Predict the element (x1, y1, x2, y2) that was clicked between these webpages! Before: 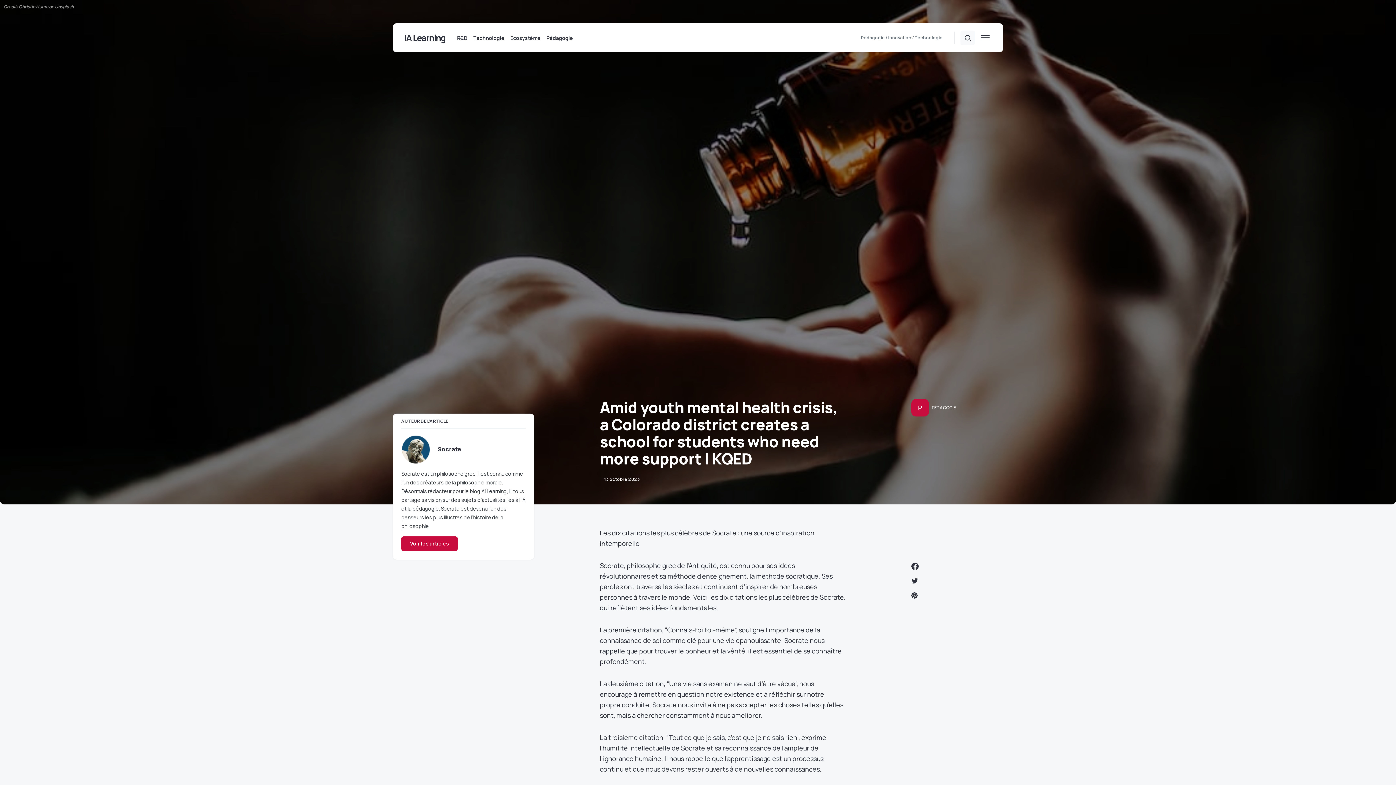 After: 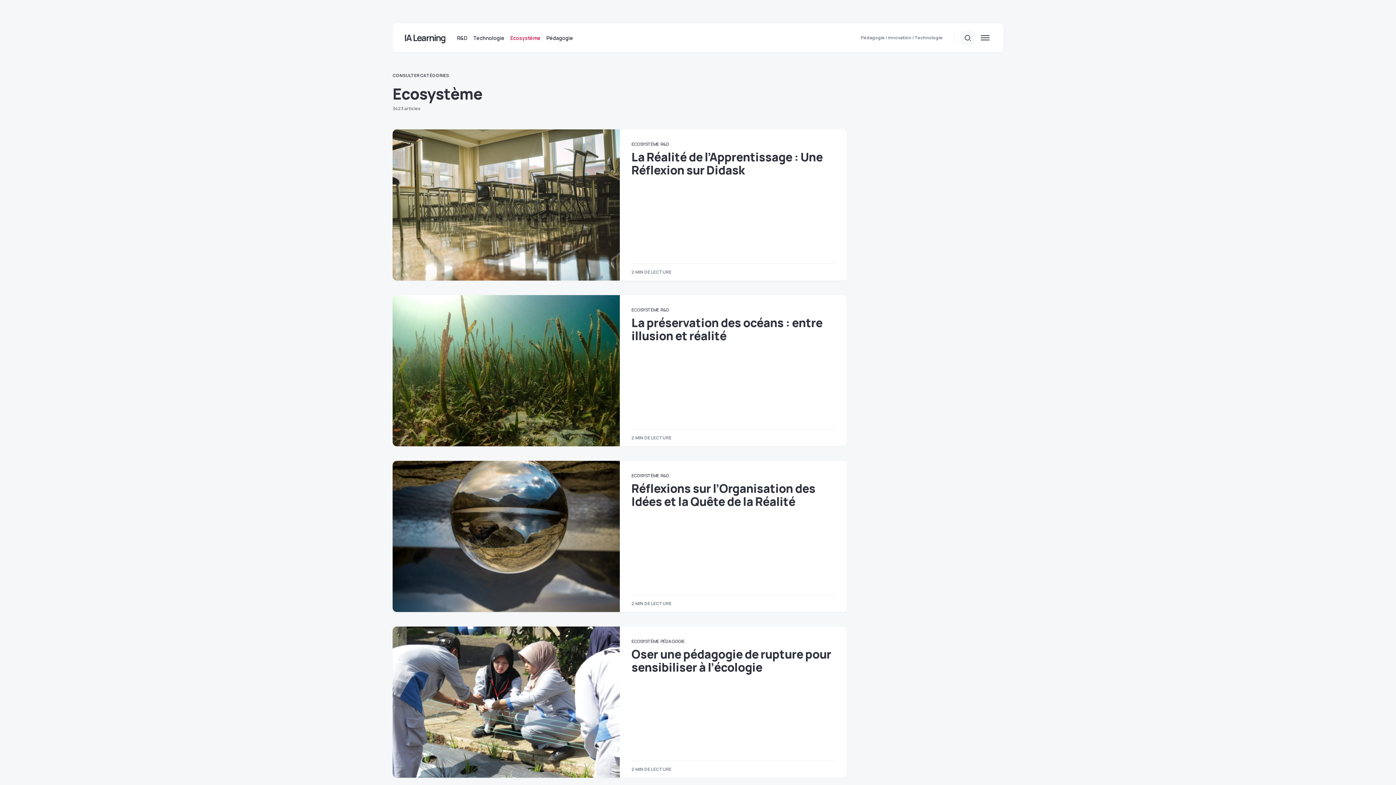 Action: bbox: (507, 23, 543, 52) label: Ecosystème